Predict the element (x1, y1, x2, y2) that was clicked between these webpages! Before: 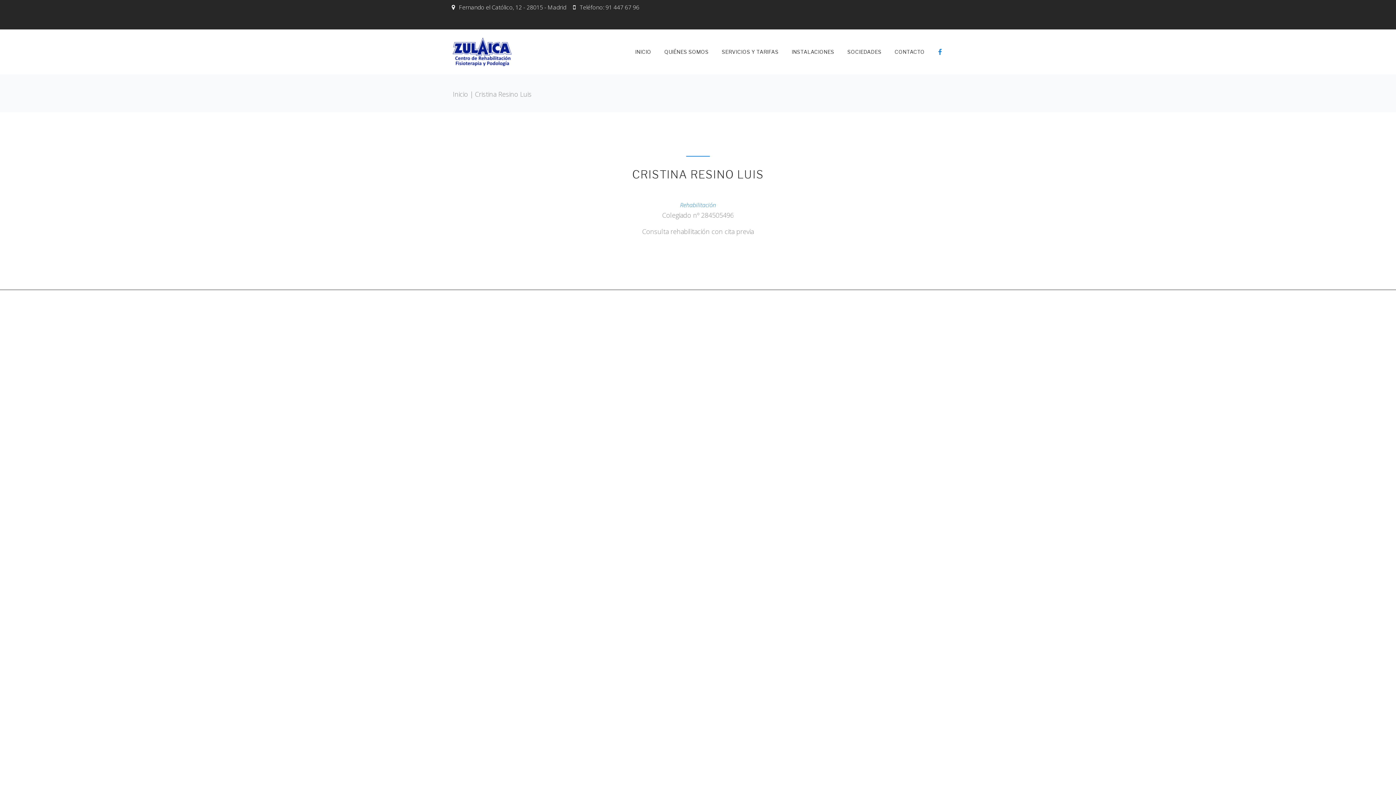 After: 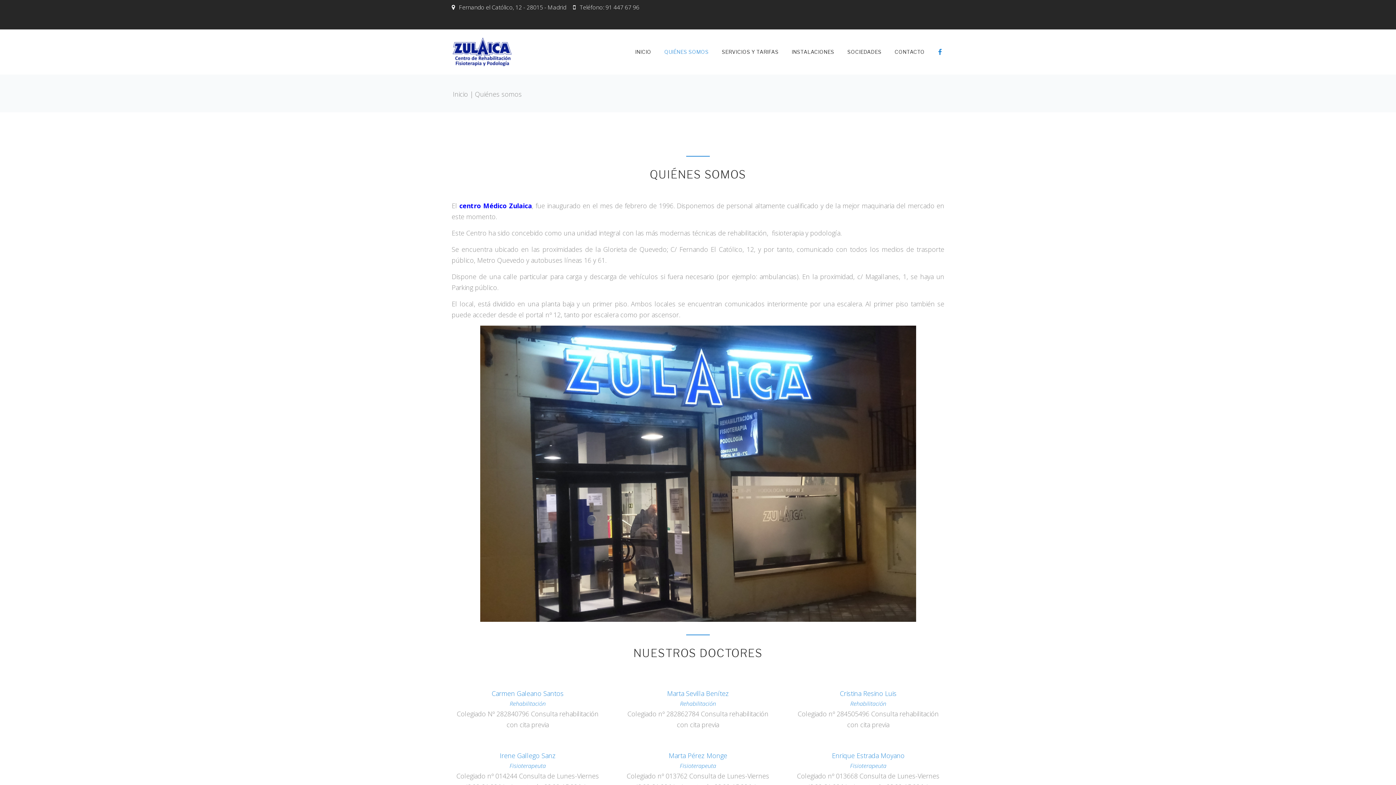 Action: label: QUIÉNES SOMOS bbox: (664, 49, 708, 54)